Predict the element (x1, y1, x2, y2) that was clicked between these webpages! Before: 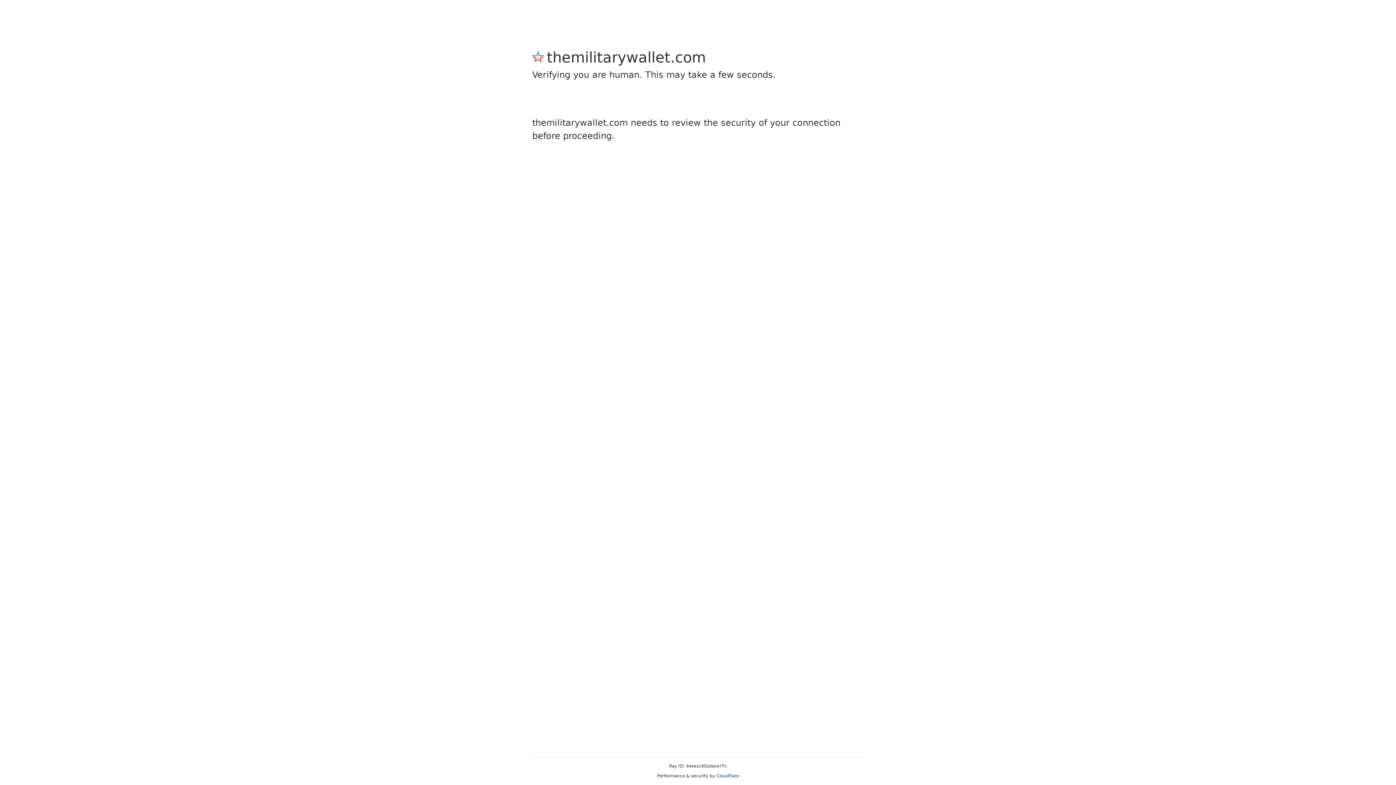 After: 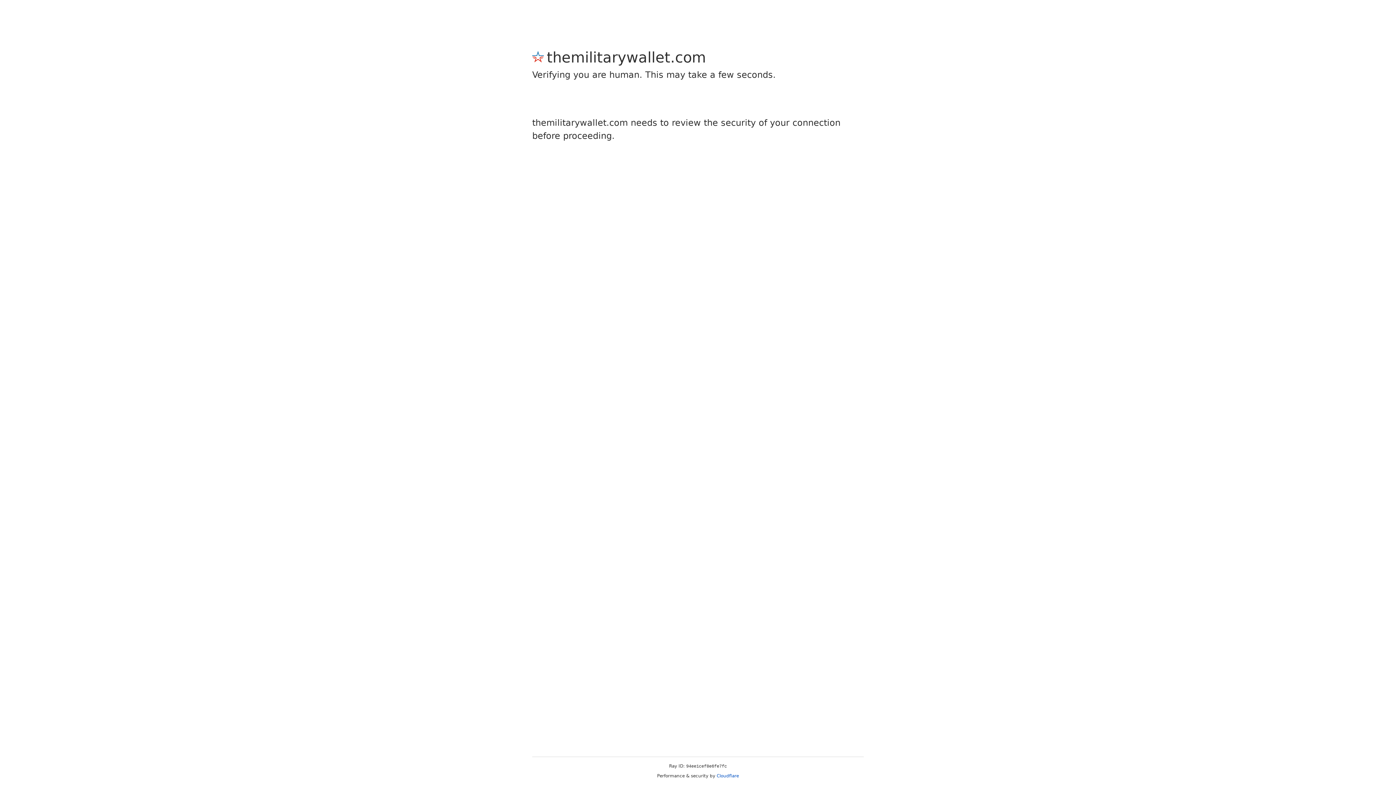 Action: label: Cloudflare bbox: (716, 773, 739, 778)